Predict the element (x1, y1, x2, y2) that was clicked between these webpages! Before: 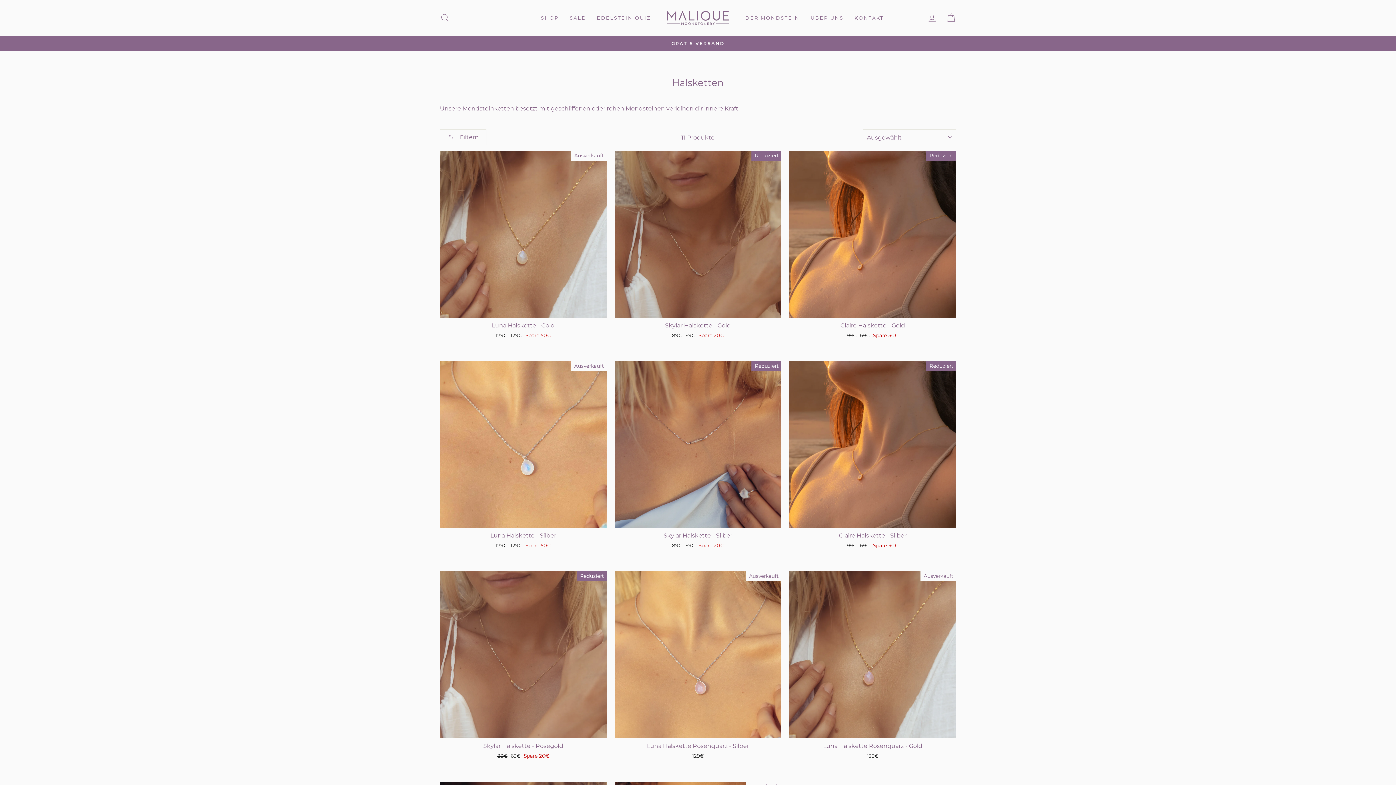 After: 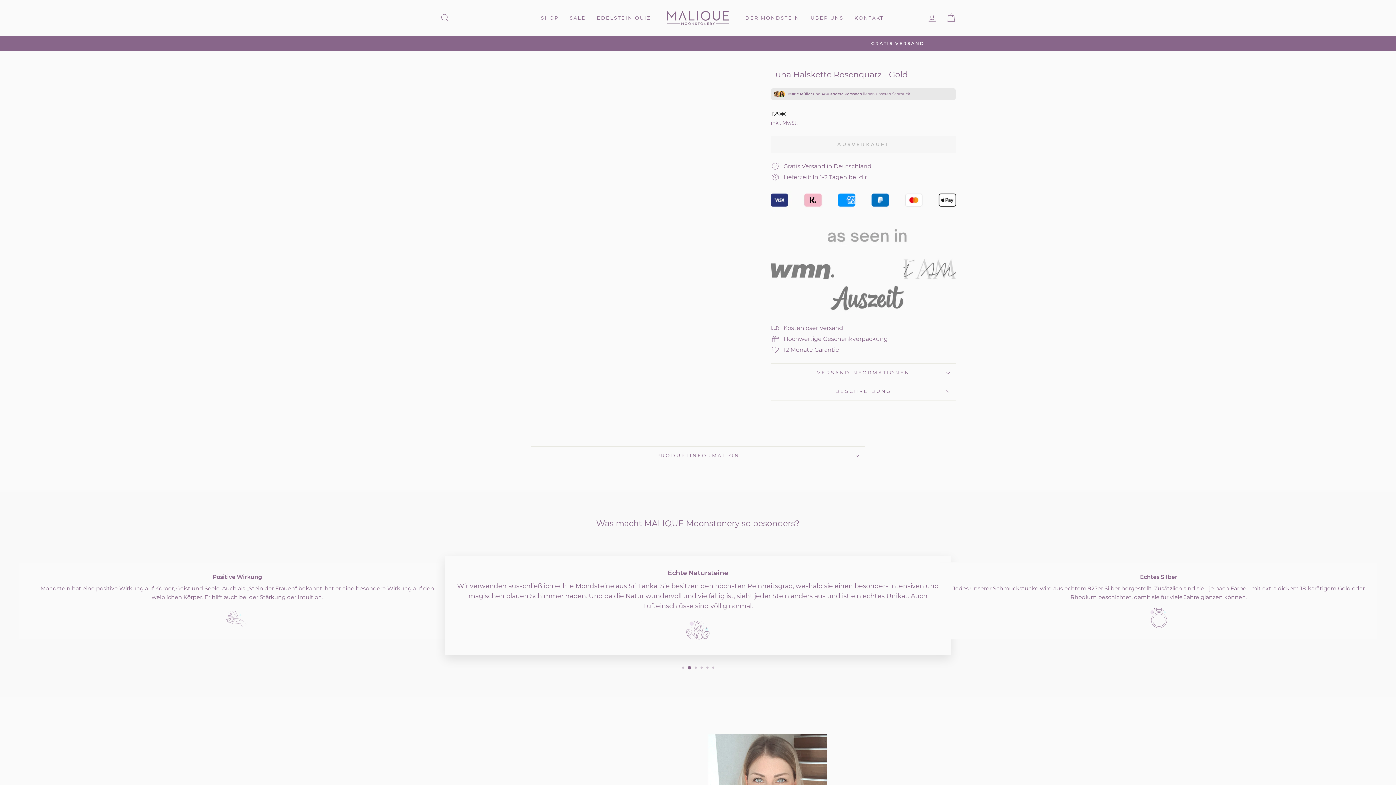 Action: label: Luna Halskette Rosenquarz - Gold
129€ bbox: (789, 571, 956, 762)